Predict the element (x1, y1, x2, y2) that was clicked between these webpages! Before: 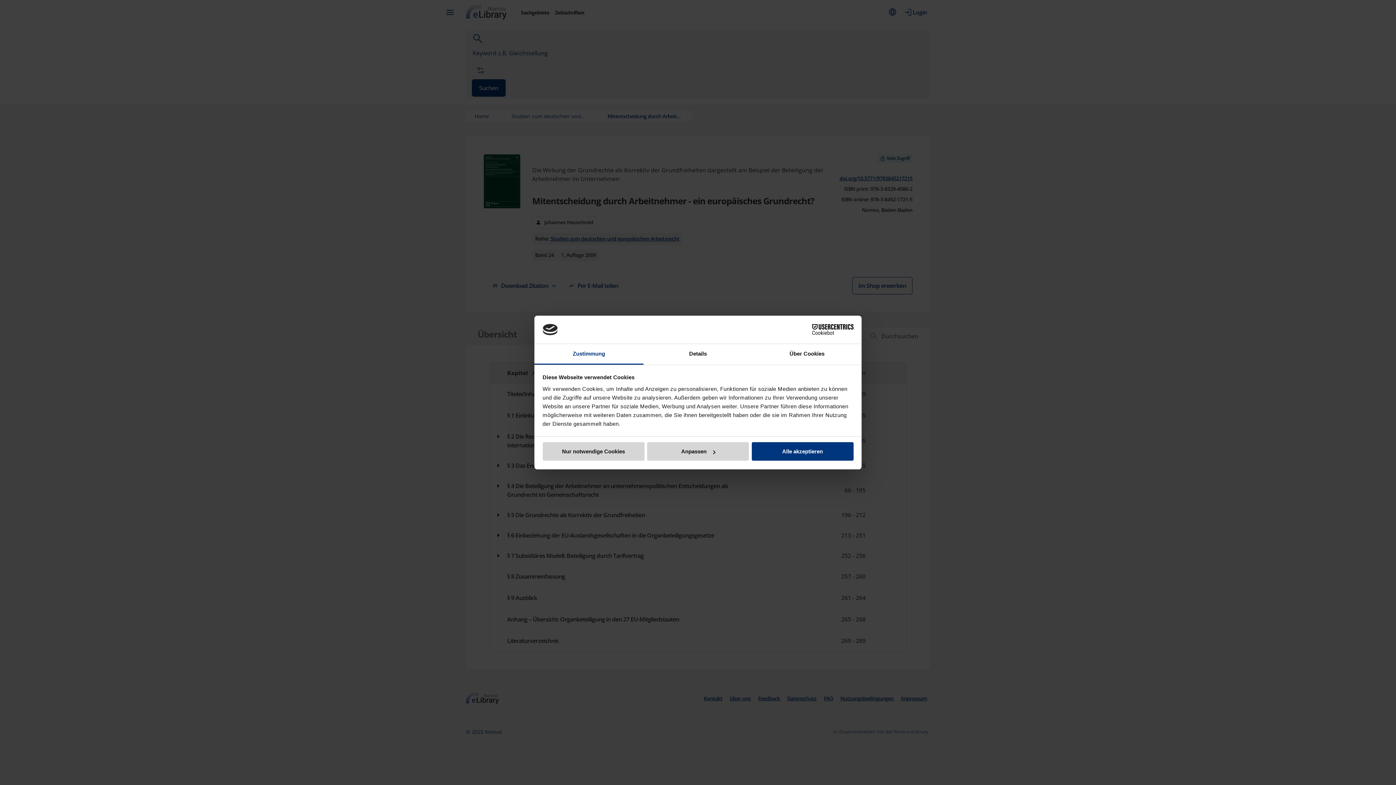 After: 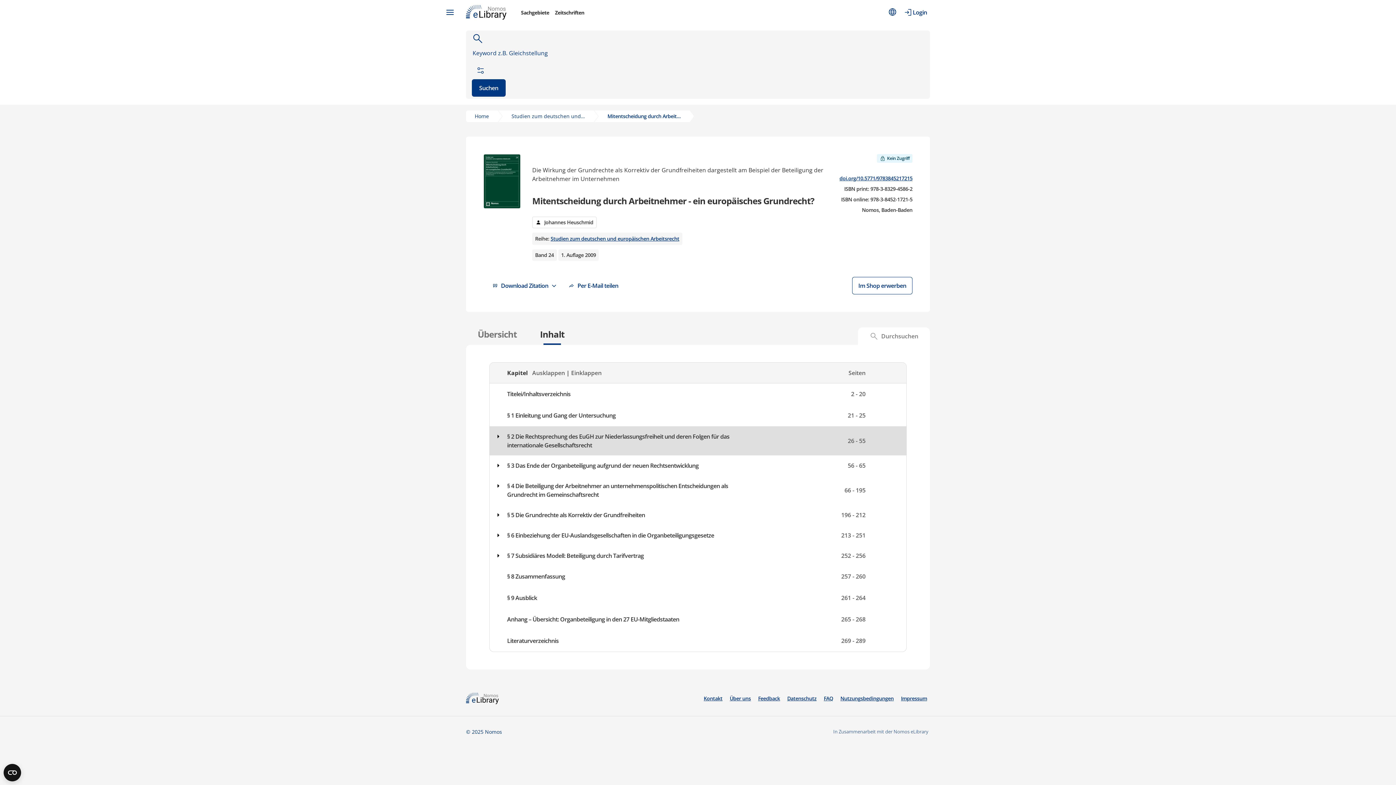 Action: bbox: (542, 442, 644, 461) label: Nur notwendige Cookies